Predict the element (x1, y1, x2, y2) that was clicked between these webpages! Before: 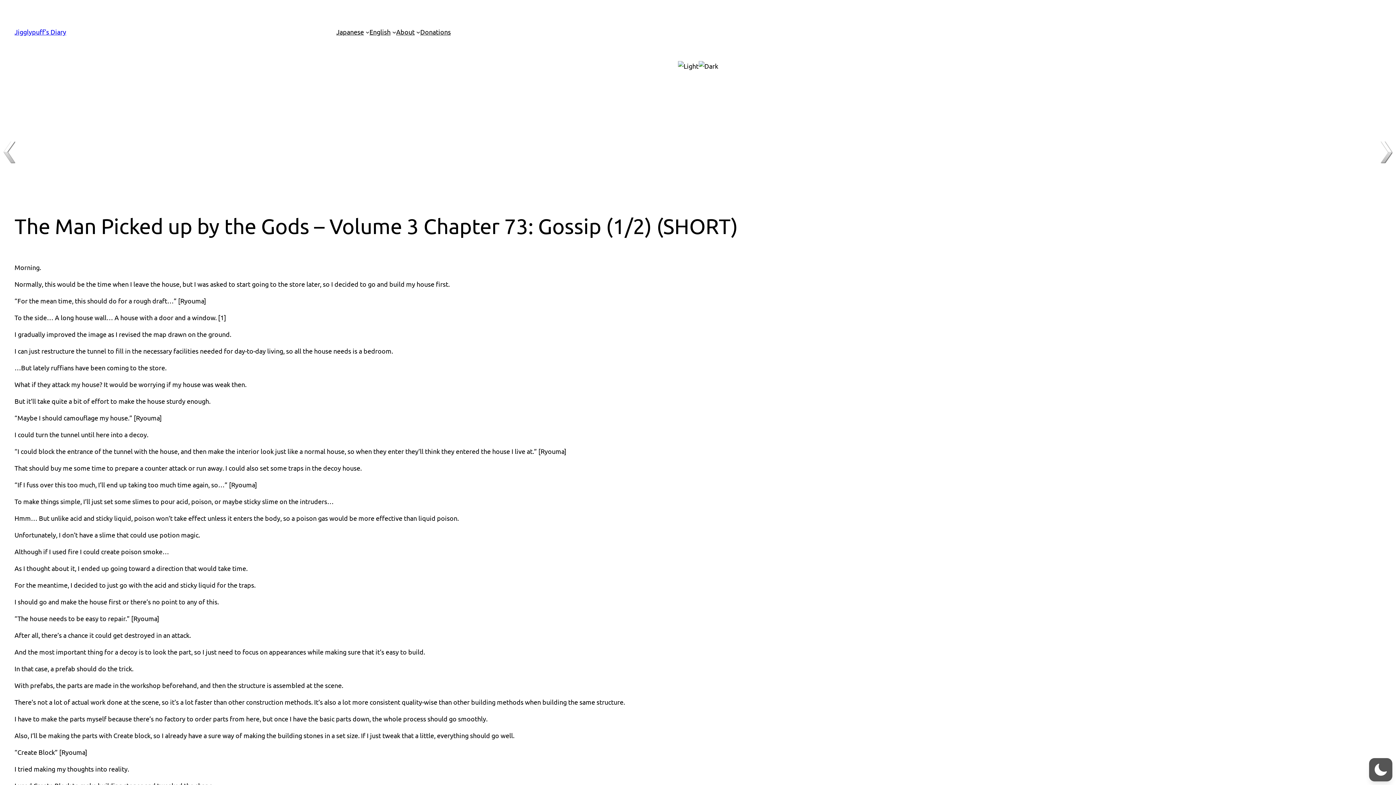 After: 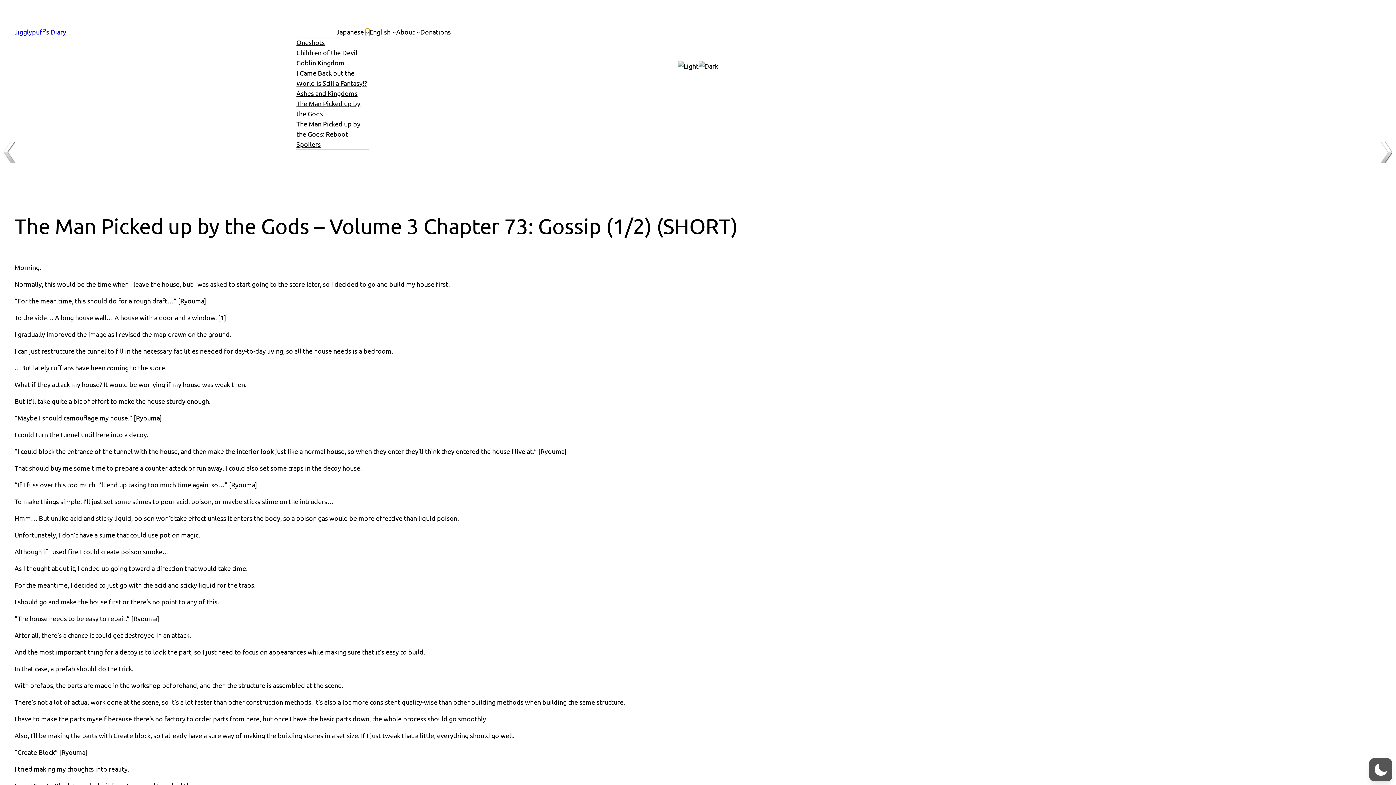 Action: bbox: (365, 30, 369, 33) label: Japanese submenu